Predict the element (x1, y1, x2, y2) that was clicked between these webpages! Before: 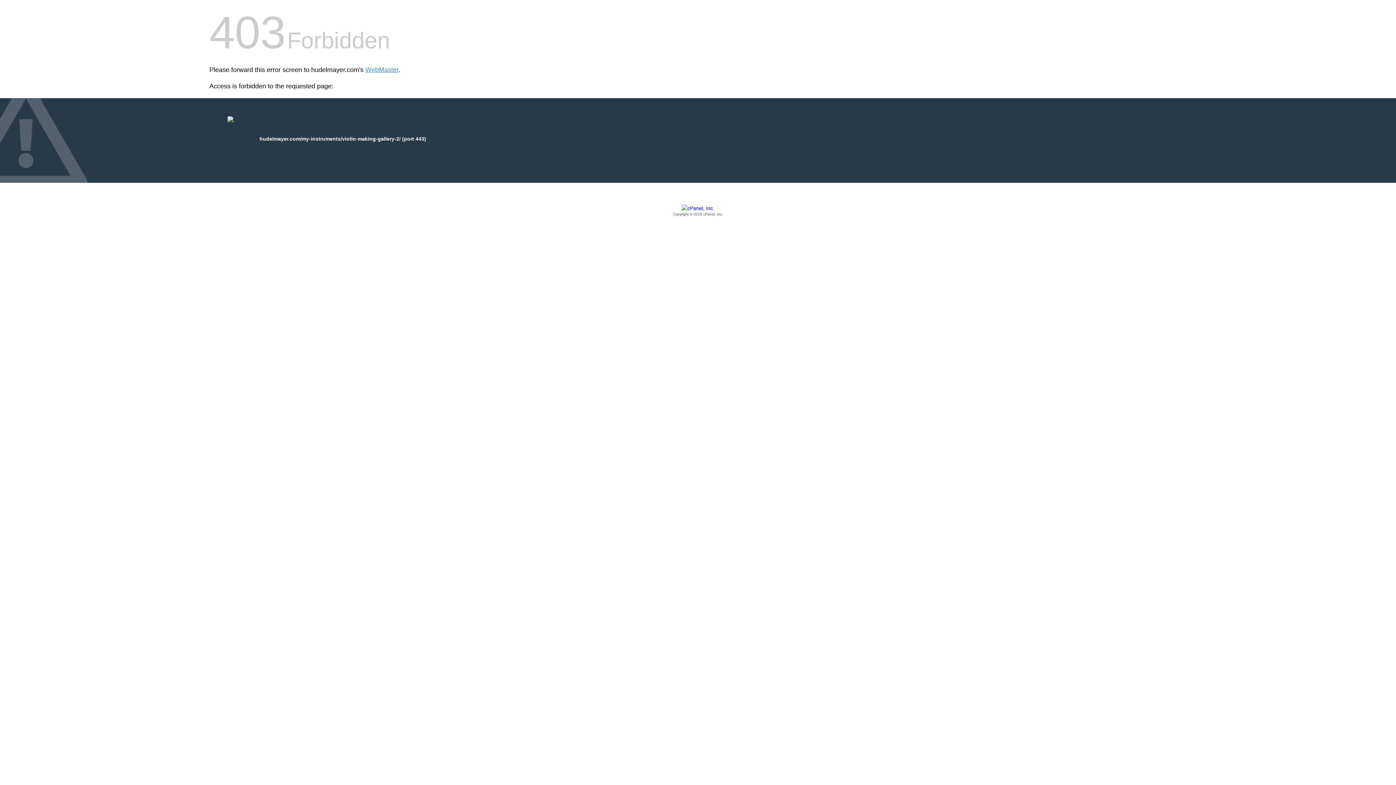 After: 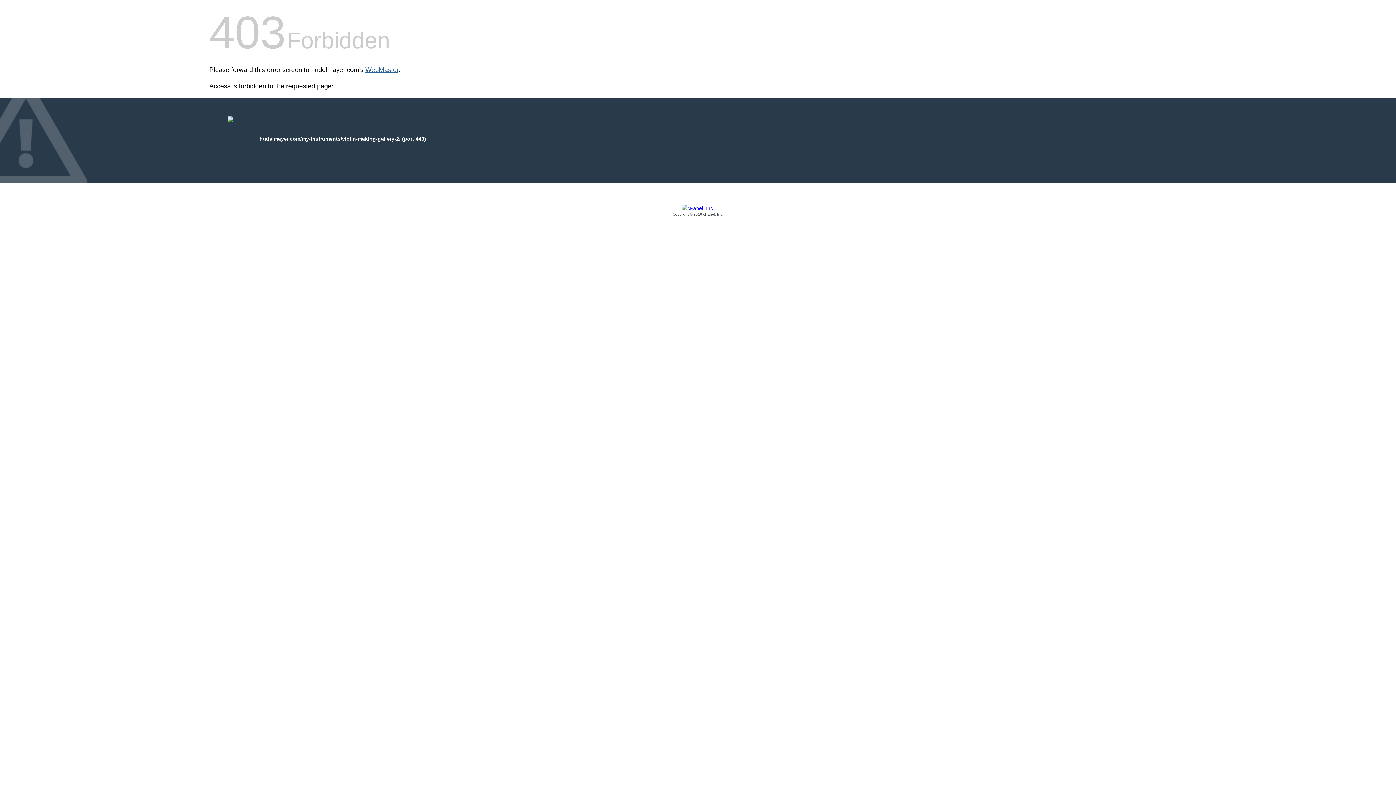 Action: label: WebMaster bbox: (365, 66, 398, 73)